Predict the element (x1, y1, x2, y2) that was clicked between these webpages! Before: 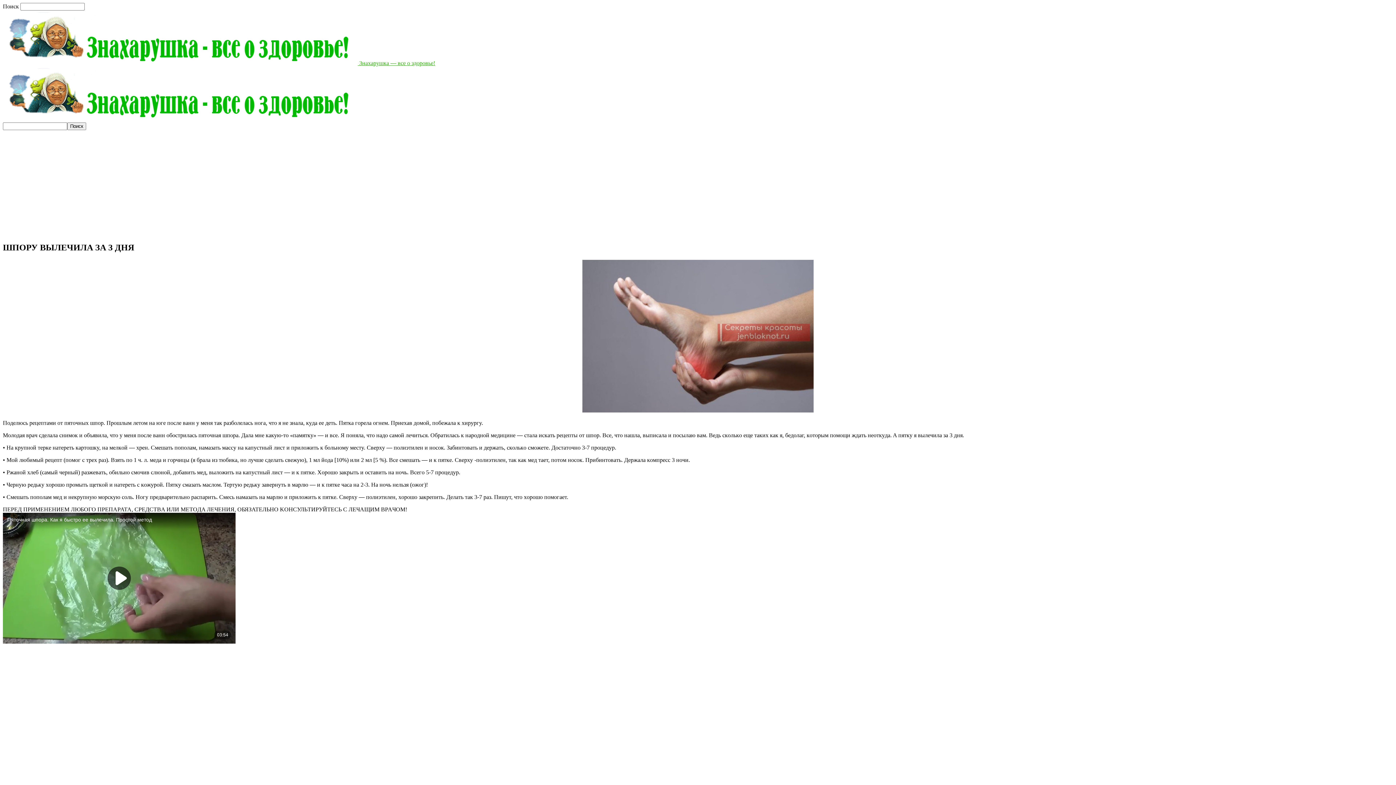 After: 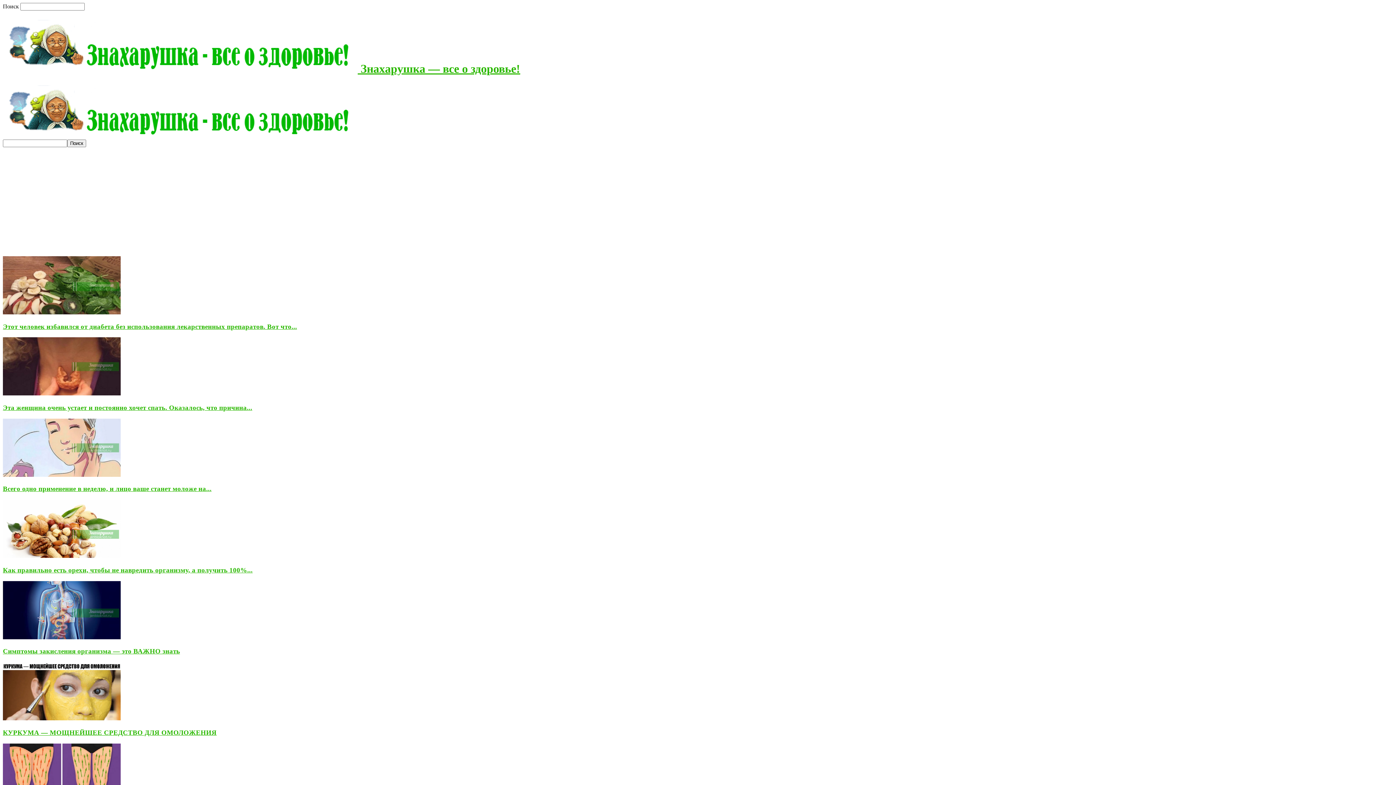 Action: bbox: (2, 116, 357, 122)